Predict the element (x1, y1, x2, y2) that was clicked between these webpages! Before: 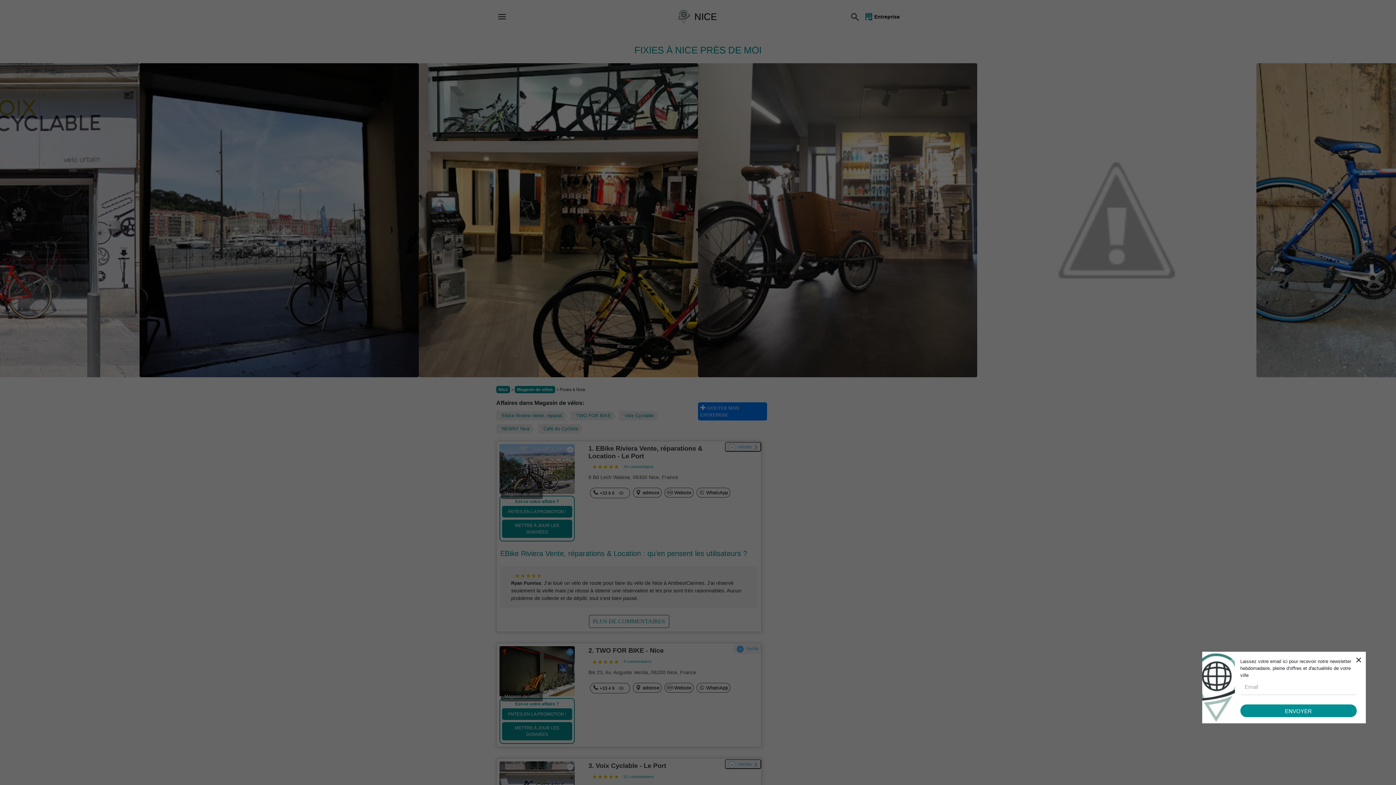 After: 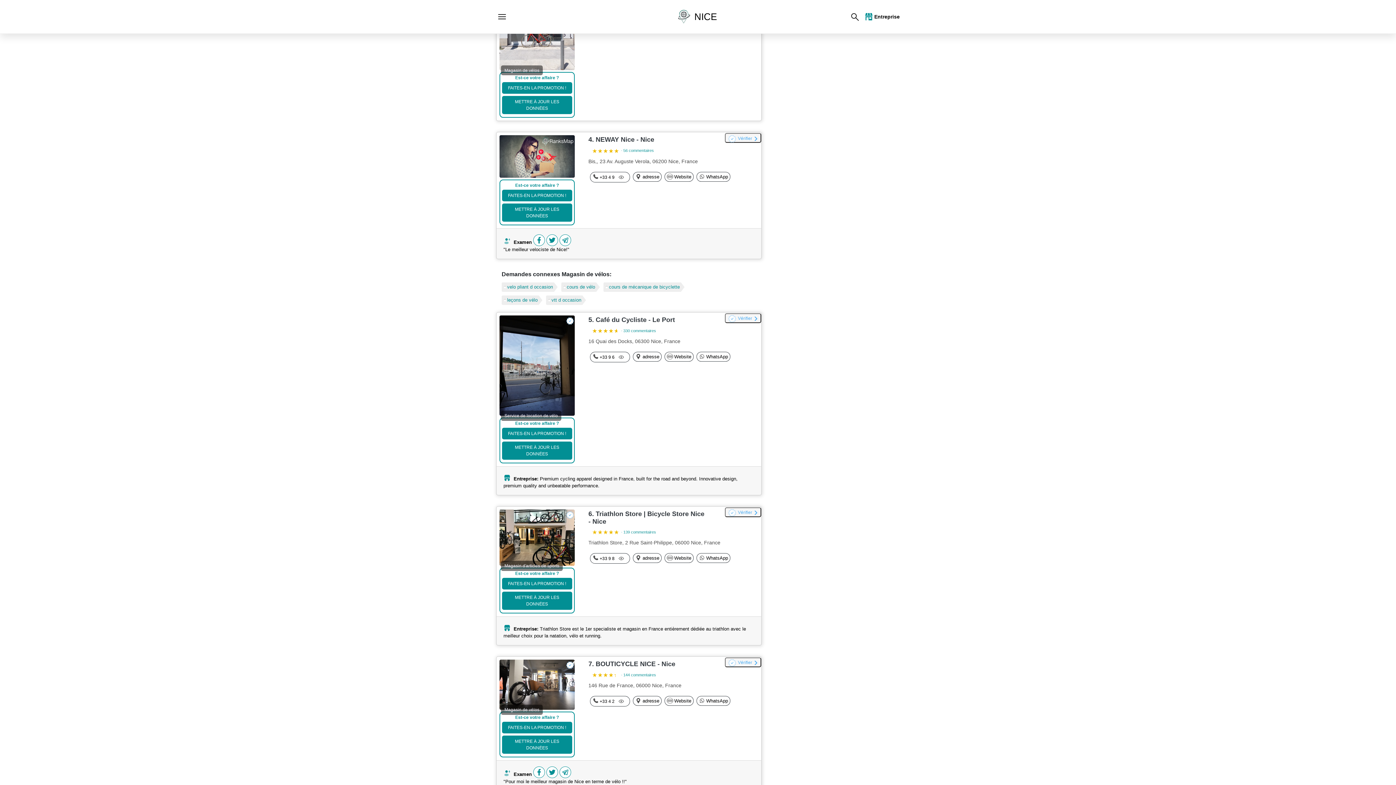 Action: label: Voix Cyclable bbox: (619, 411, 658, 420)